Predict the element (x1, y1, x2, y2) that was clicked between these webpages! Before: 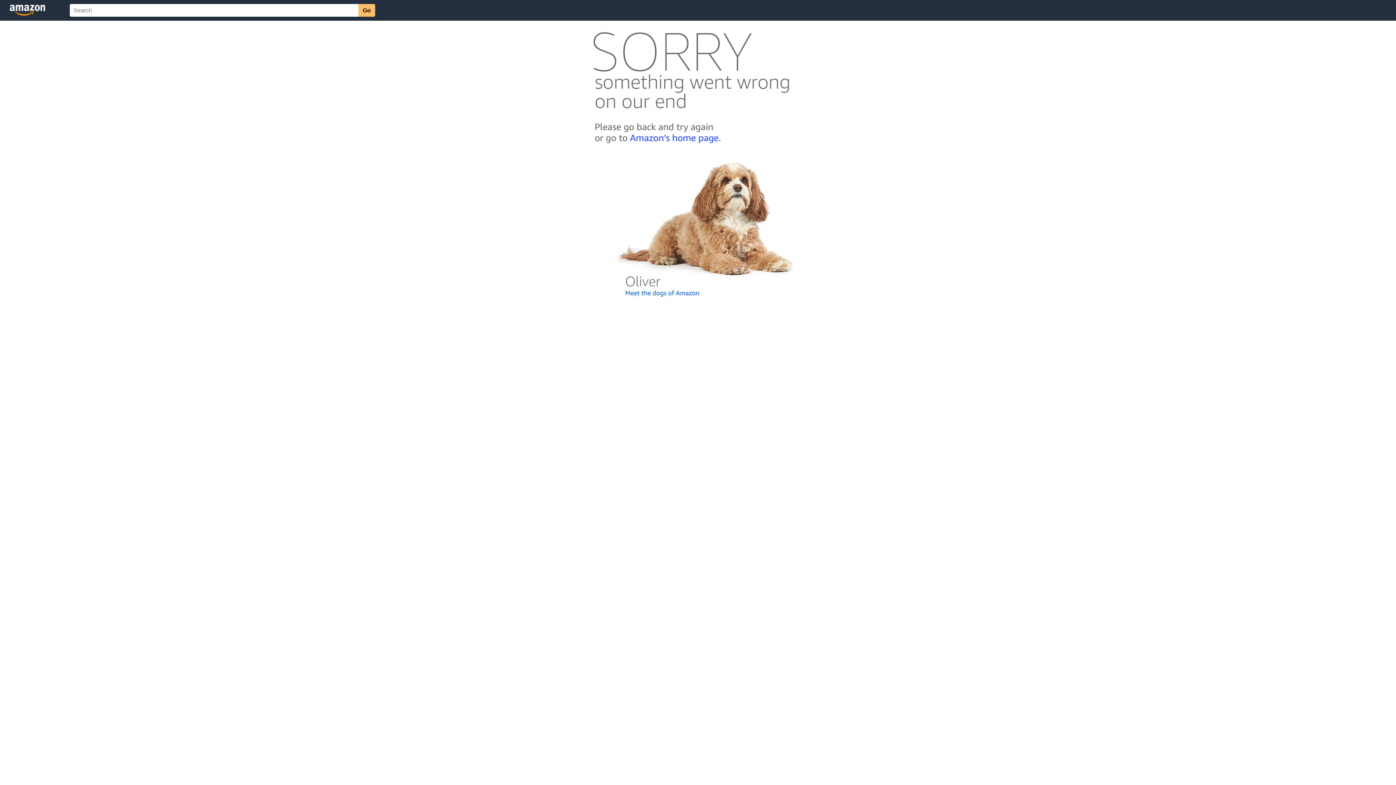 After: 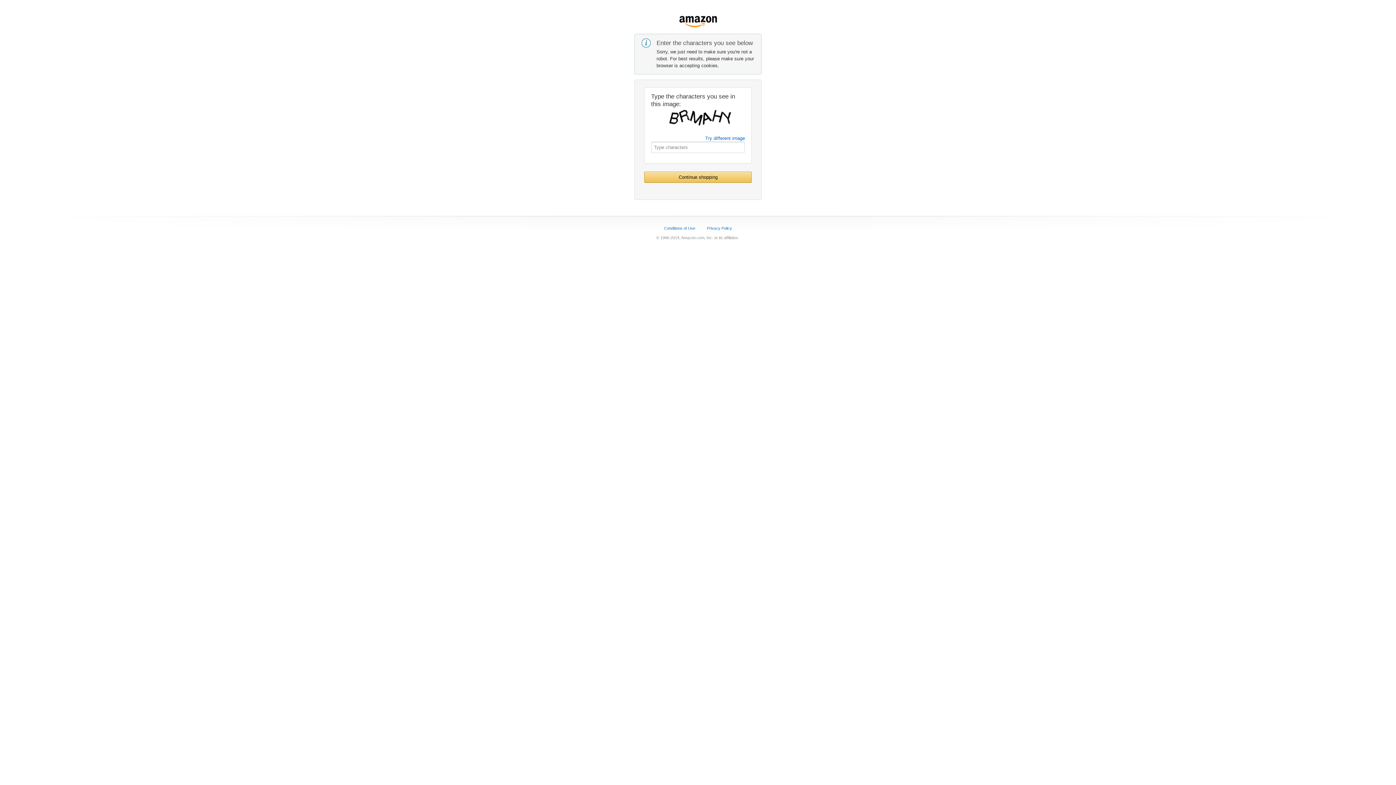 Action: bbox: (592, 142, 803, 148)